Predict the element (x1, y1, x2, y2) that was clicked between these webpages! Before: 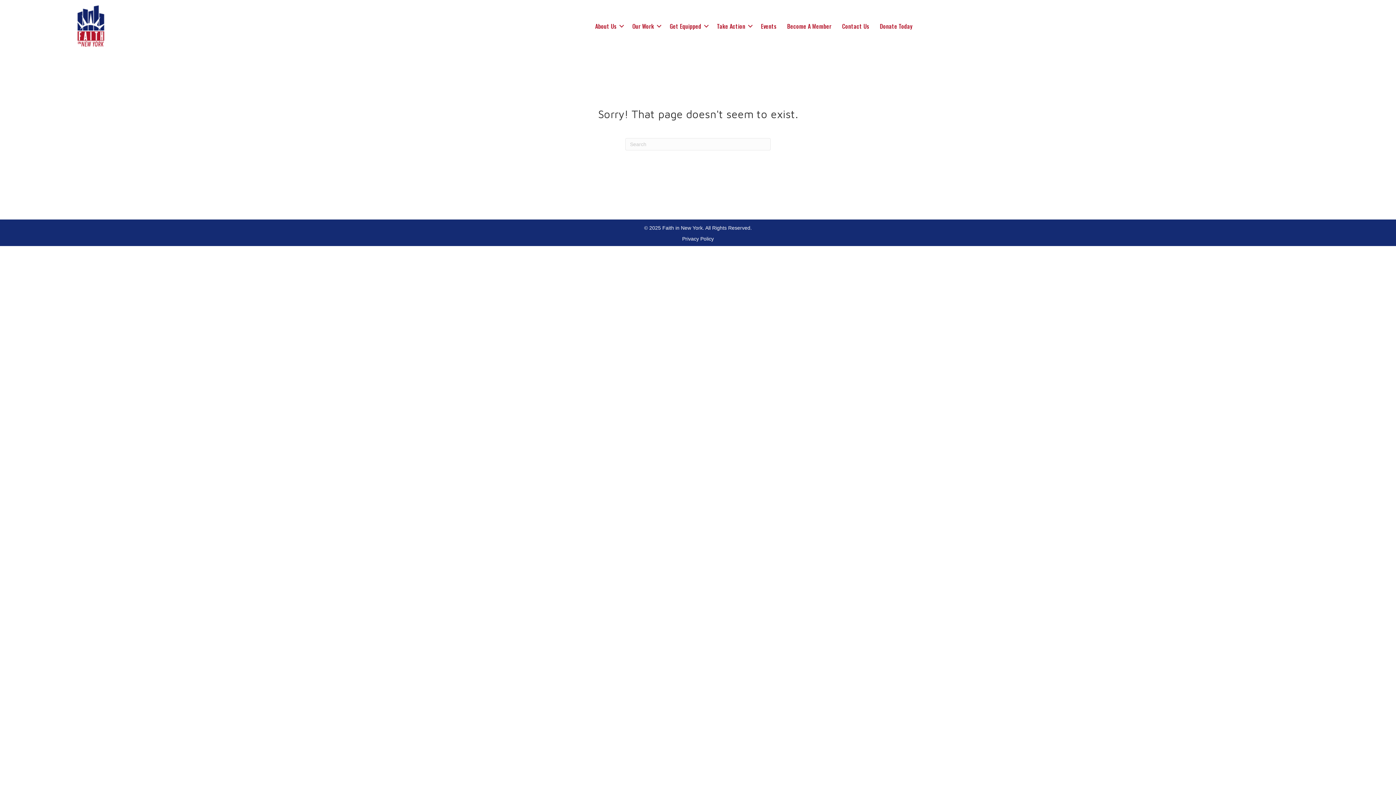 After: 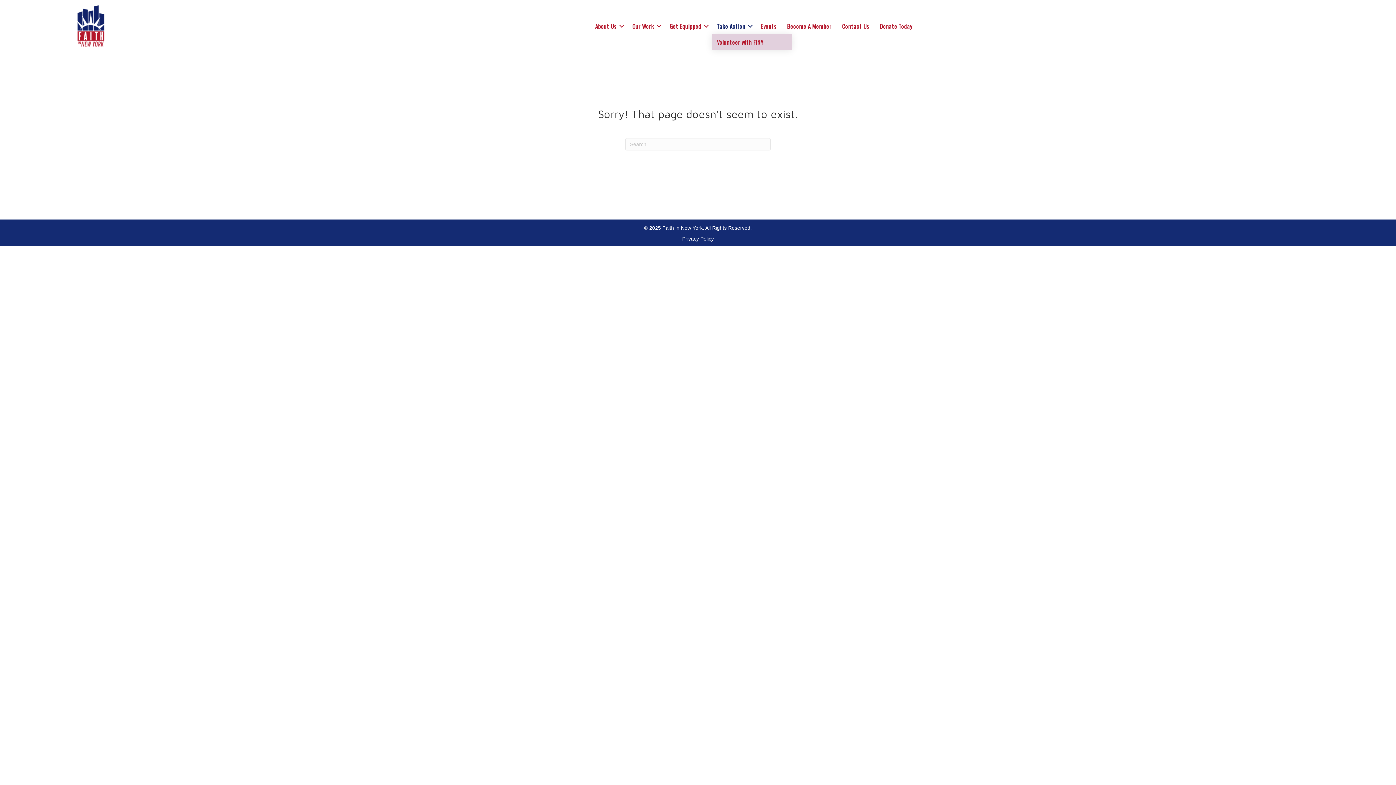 Action: label: Take Action bbox: (712, 18, 755, 34)